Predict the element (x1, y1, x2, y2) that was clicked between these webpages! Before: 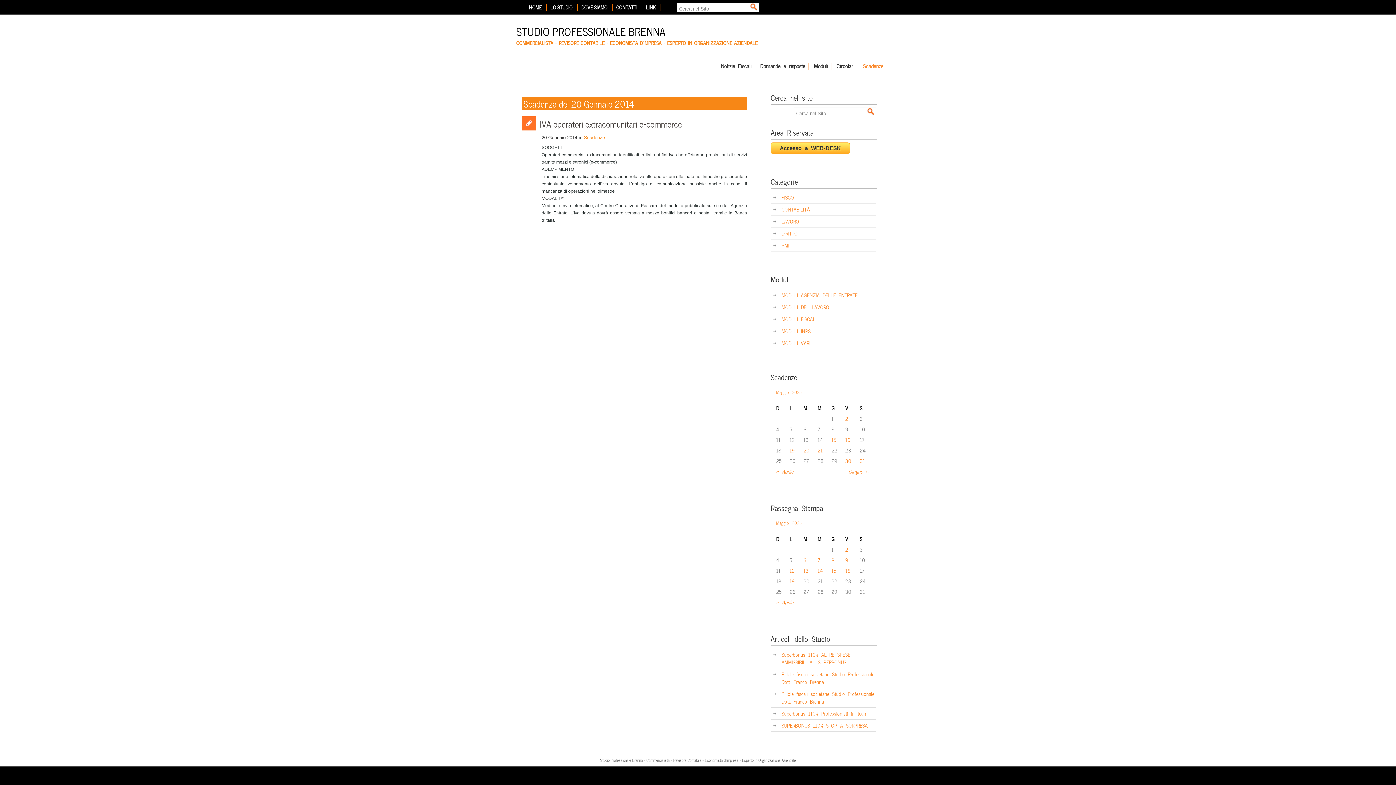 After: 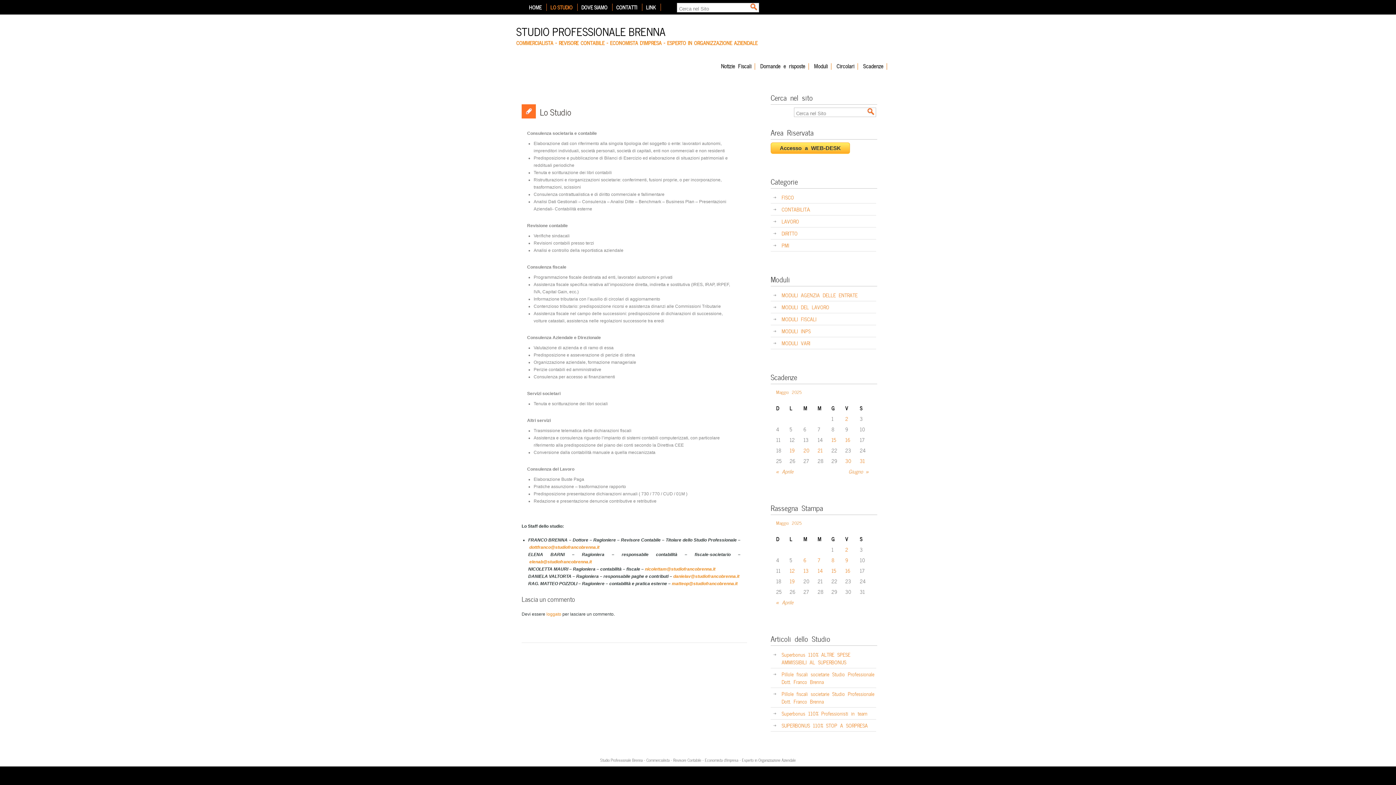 Action: label: LO STUDIO bbox: (550, 3, 572, 10)